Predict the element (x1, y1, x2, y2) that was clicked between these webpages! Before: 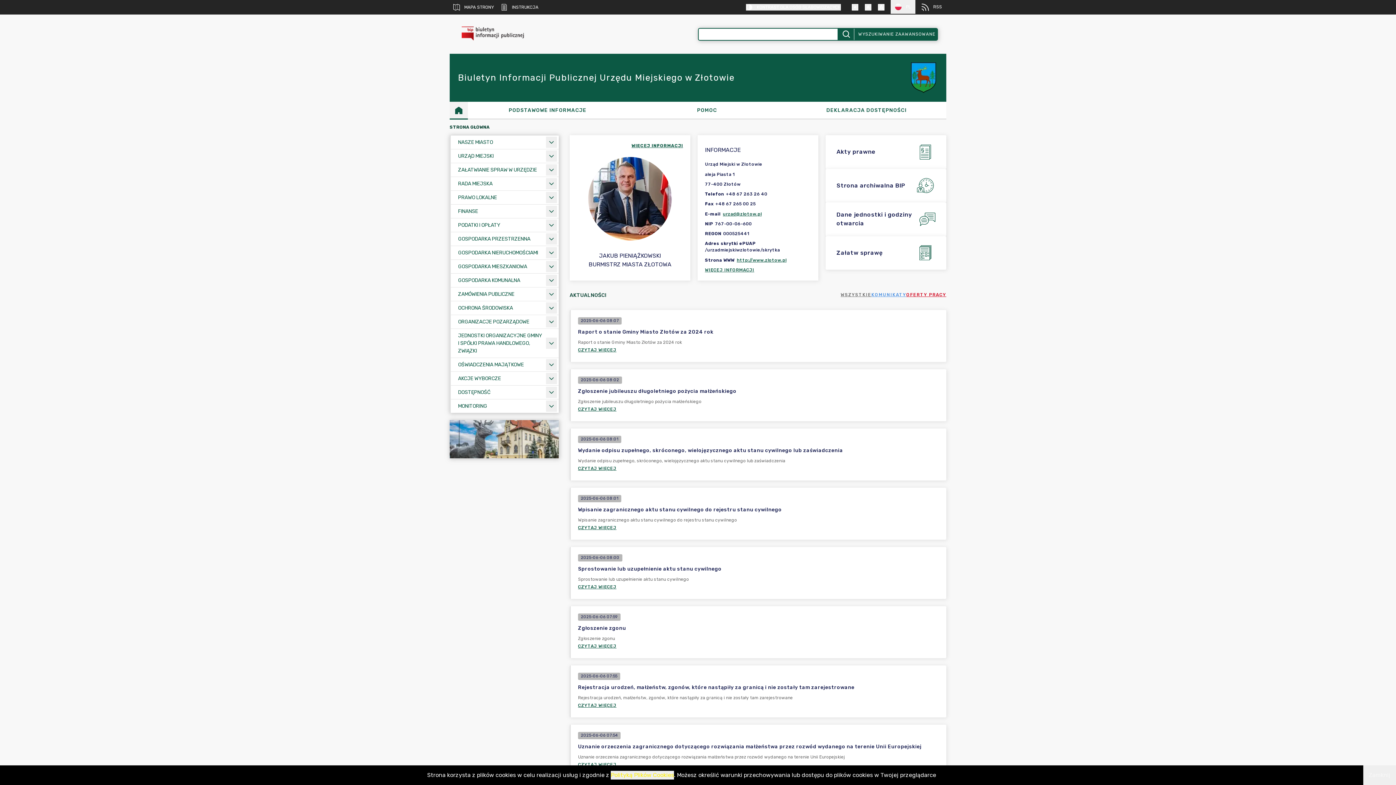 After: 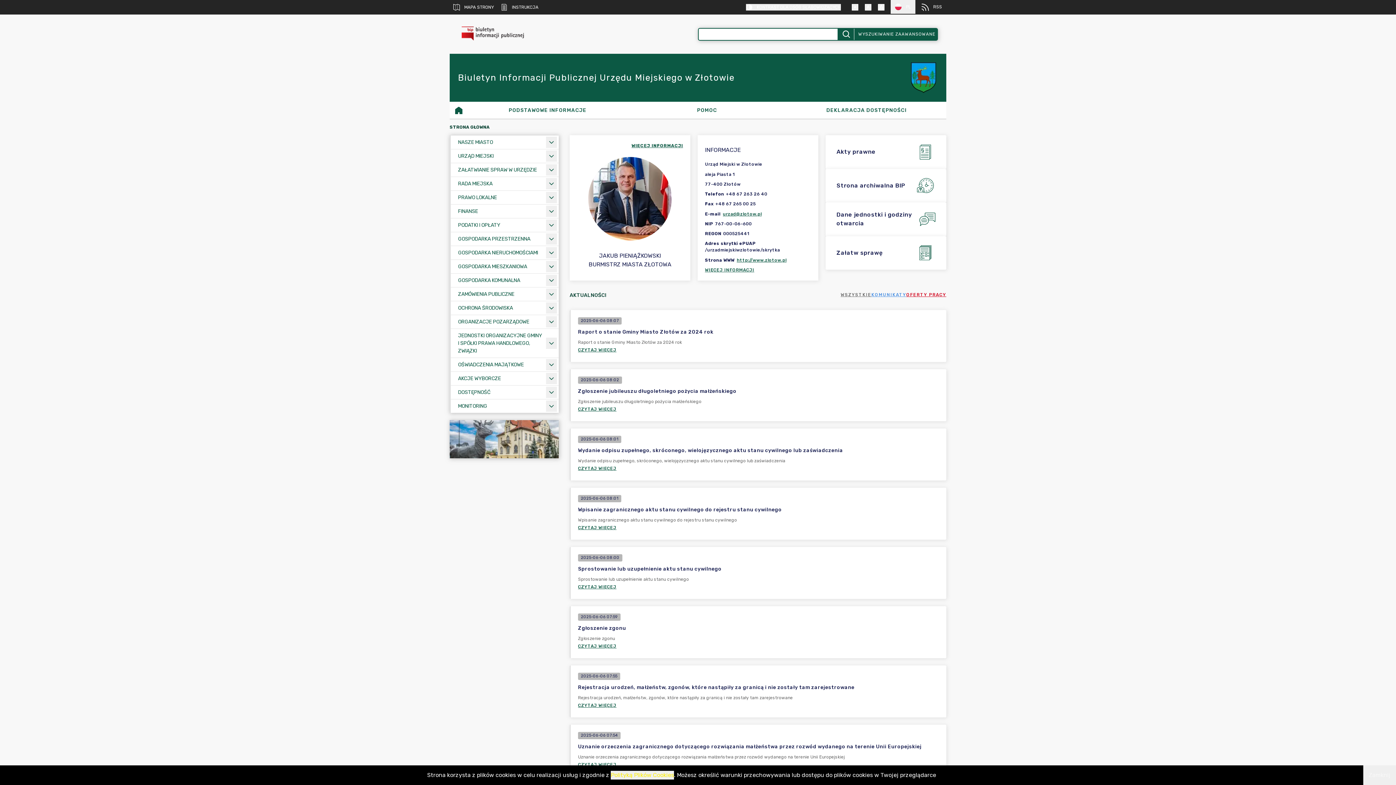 Action: label: WSZYSTKIE bbox: (840, 292, 871, 297)